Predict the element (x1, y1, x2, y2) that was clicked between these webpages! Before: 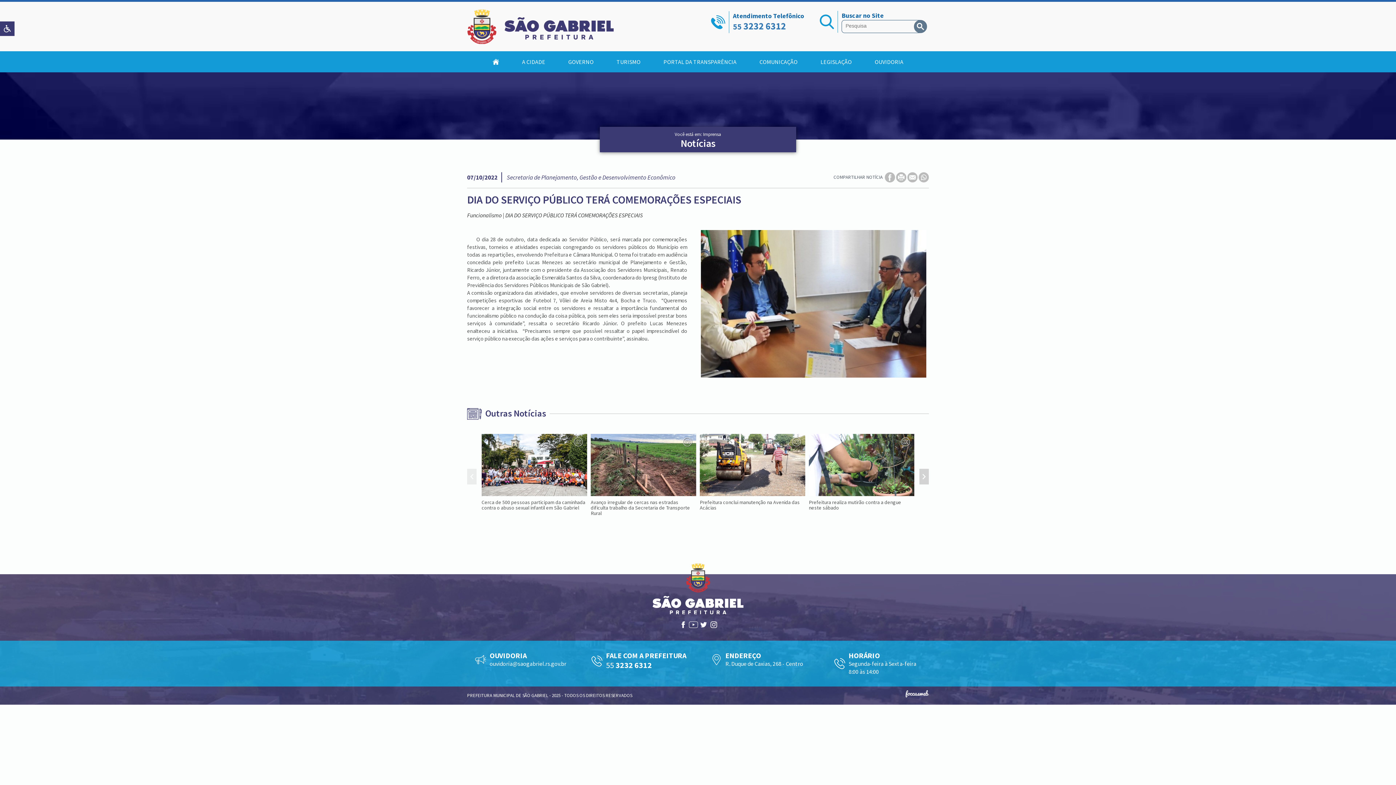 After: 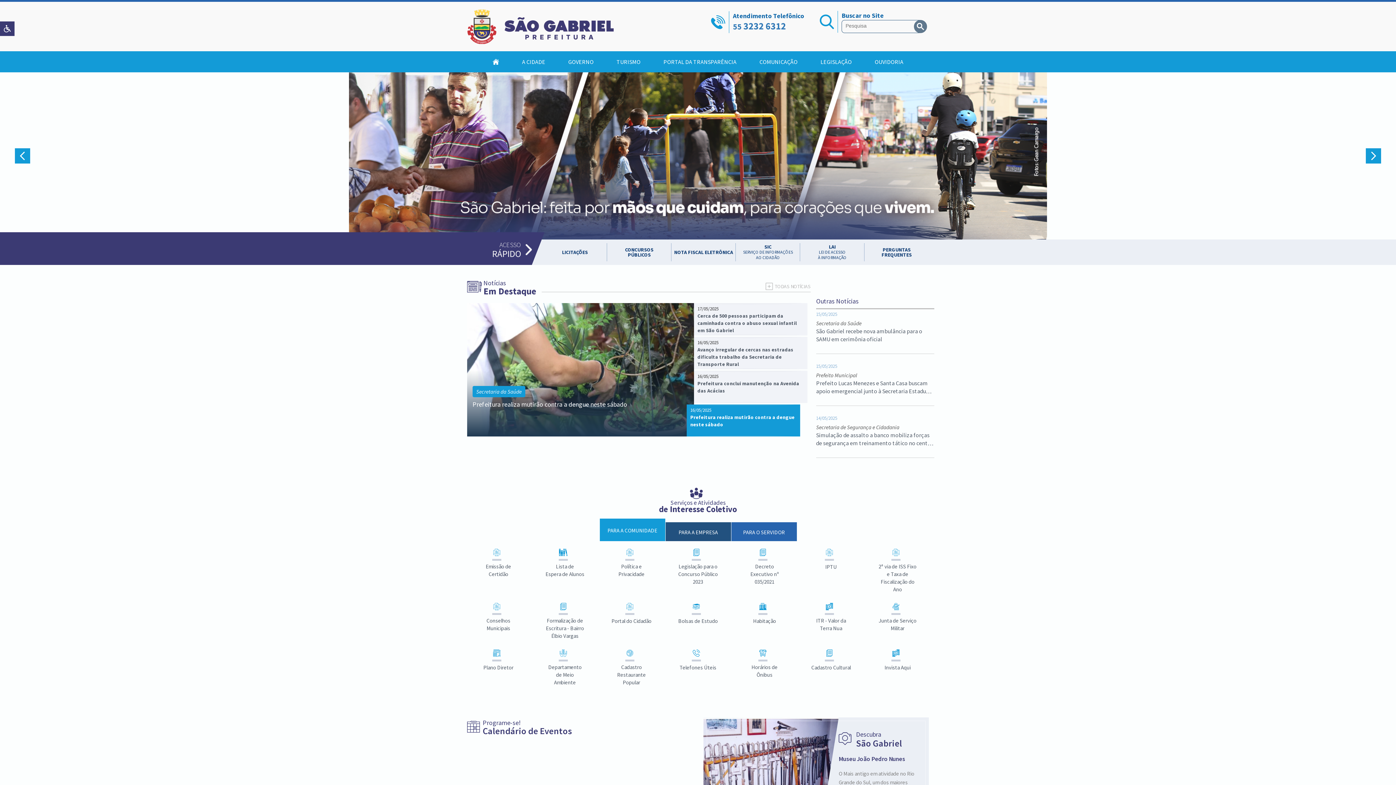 Action: bbox: (481, 51, 510, 72)